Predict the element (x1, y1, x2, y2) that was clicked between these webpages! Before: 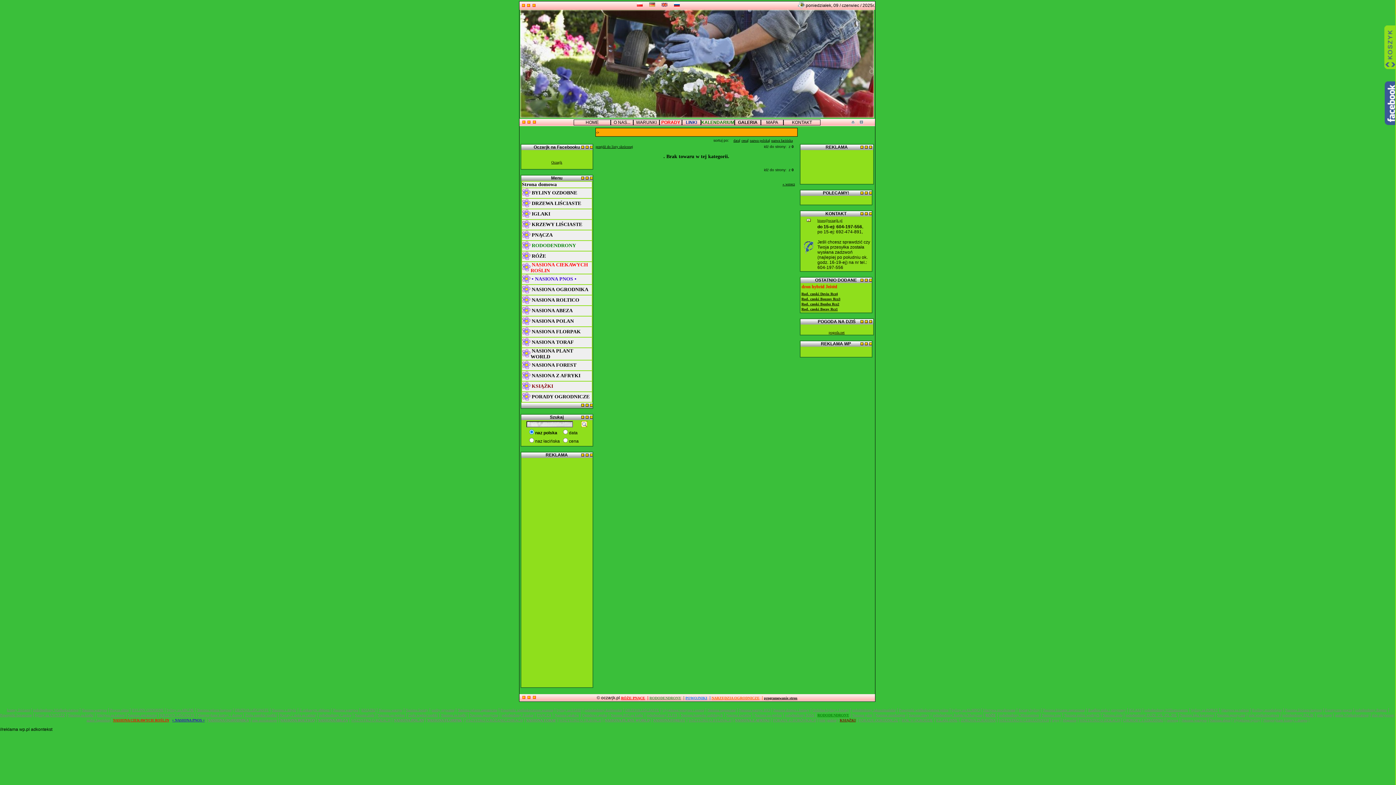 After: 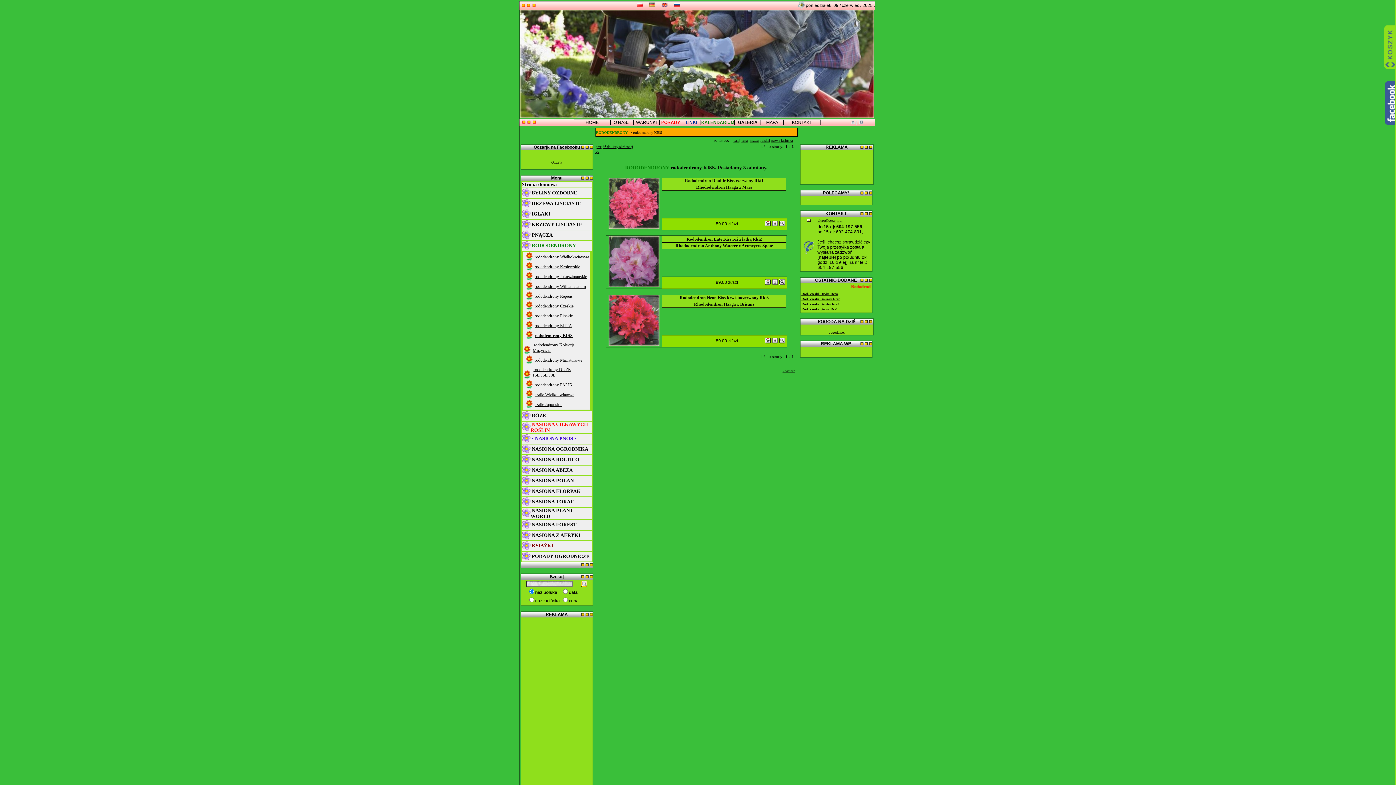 Action: label: rododendrony KISS bbox: (785, 713, 814, 717)